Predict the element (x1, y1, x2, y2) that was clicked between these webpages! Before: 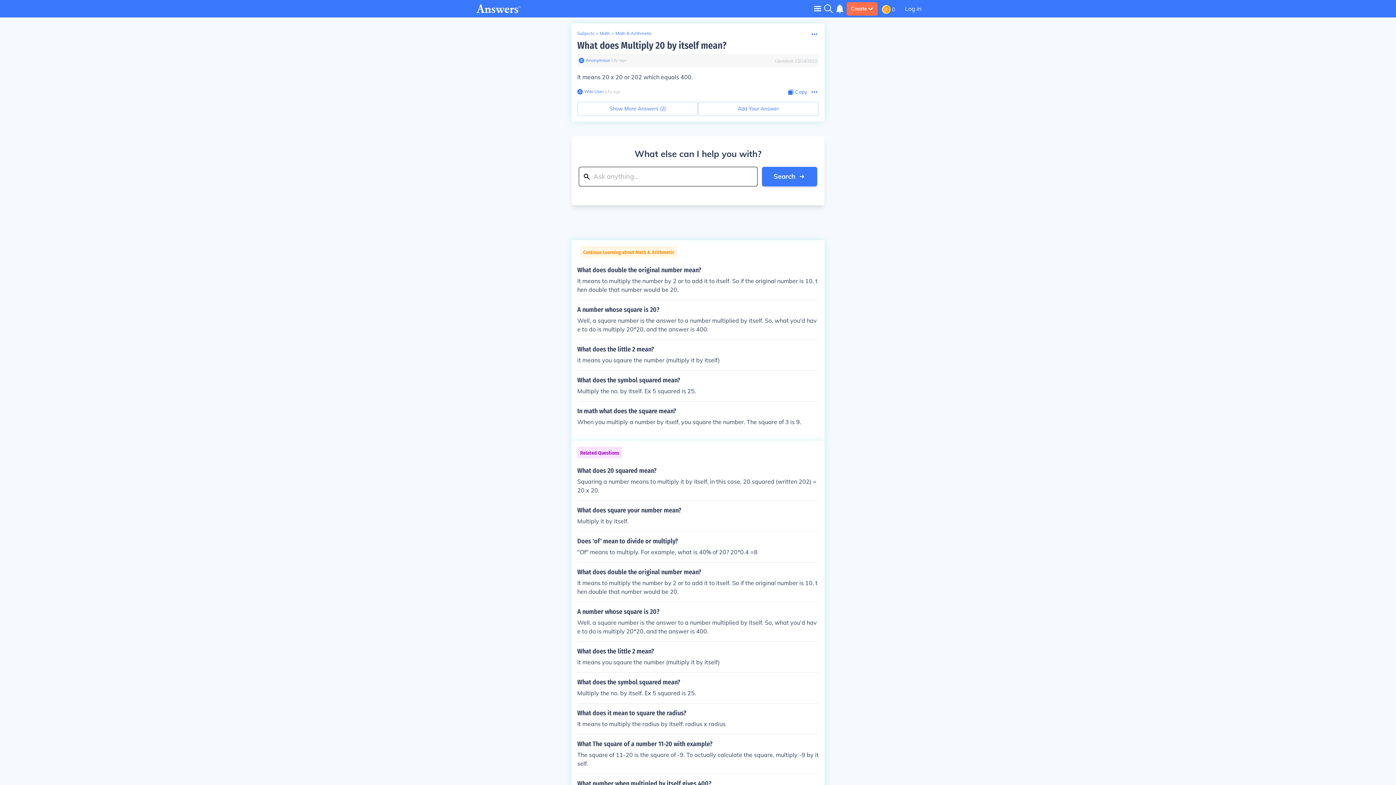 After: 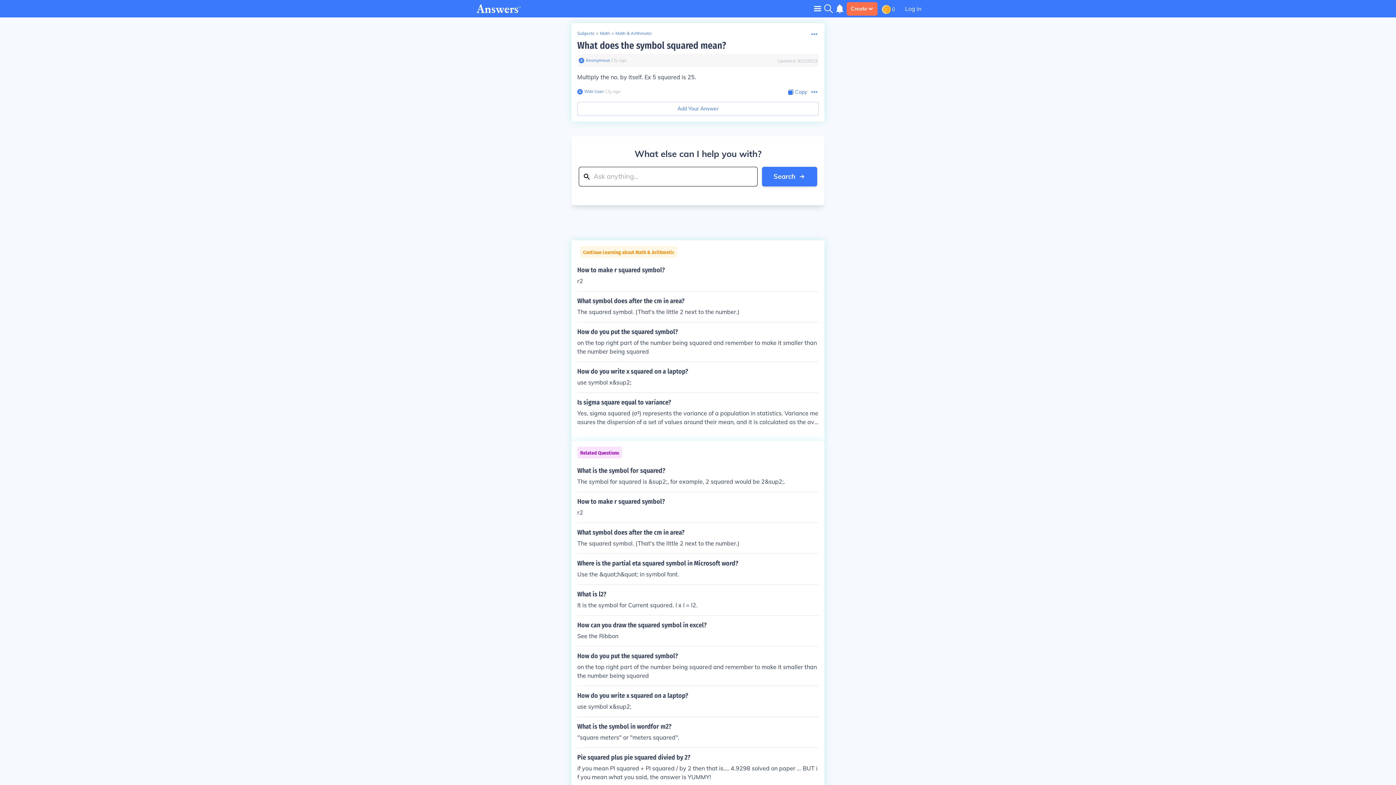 Action: bbox: (577, 678, 818, 697) label: What does the symbol squared mean?

Multiply the no. by itself. Ex 5 squared is 25.